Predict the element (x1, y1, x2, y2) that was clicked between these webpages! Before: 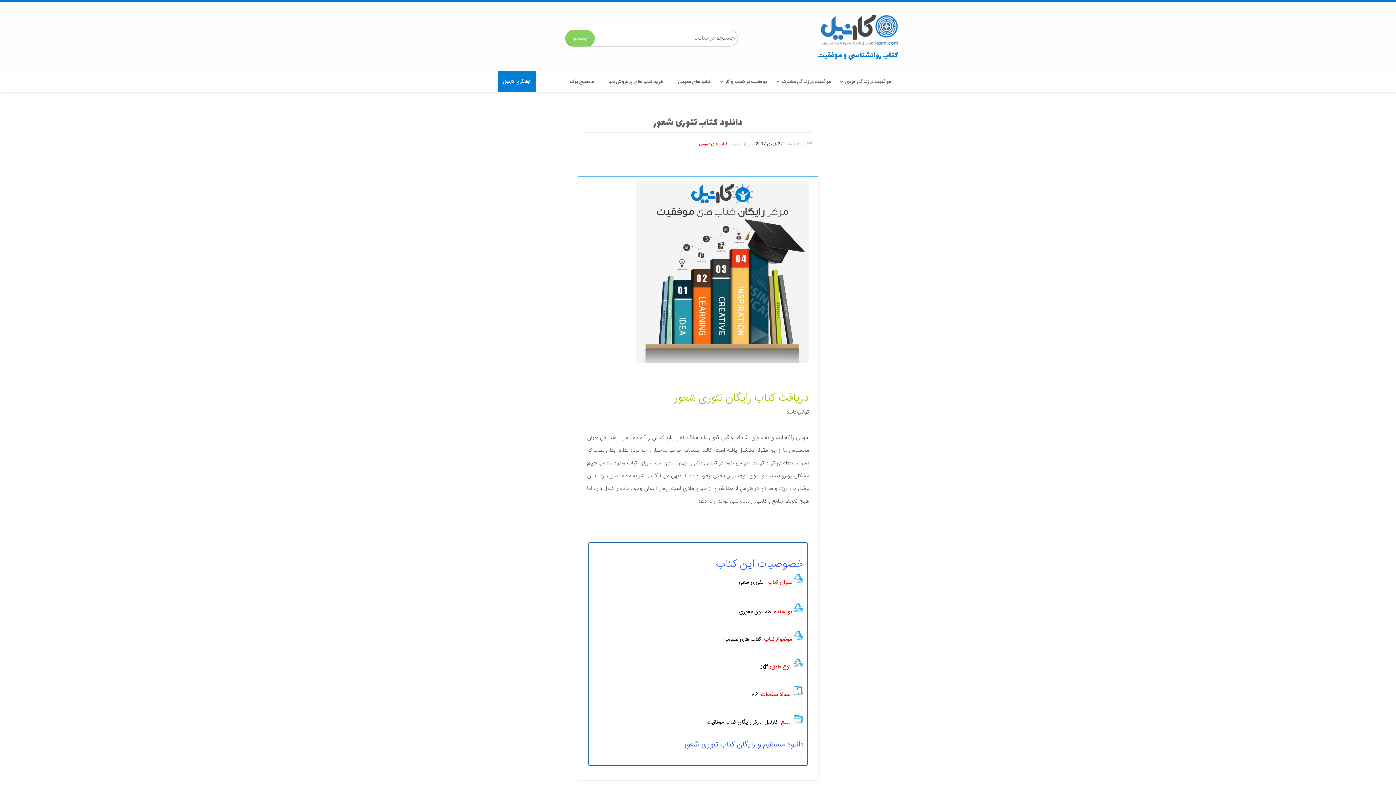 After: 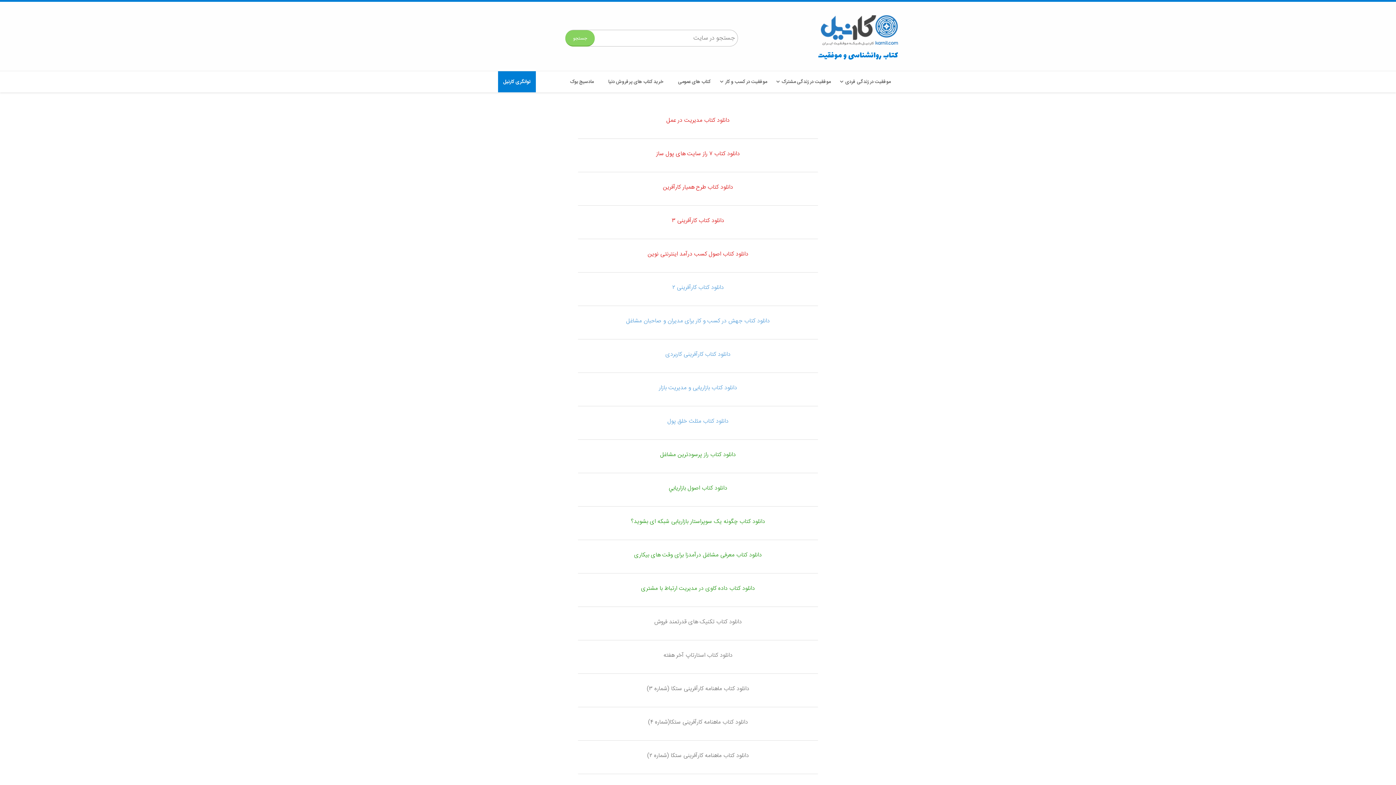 Action: label: موفقیت در کسب و کار bbox: (718, 71, 774, 92)